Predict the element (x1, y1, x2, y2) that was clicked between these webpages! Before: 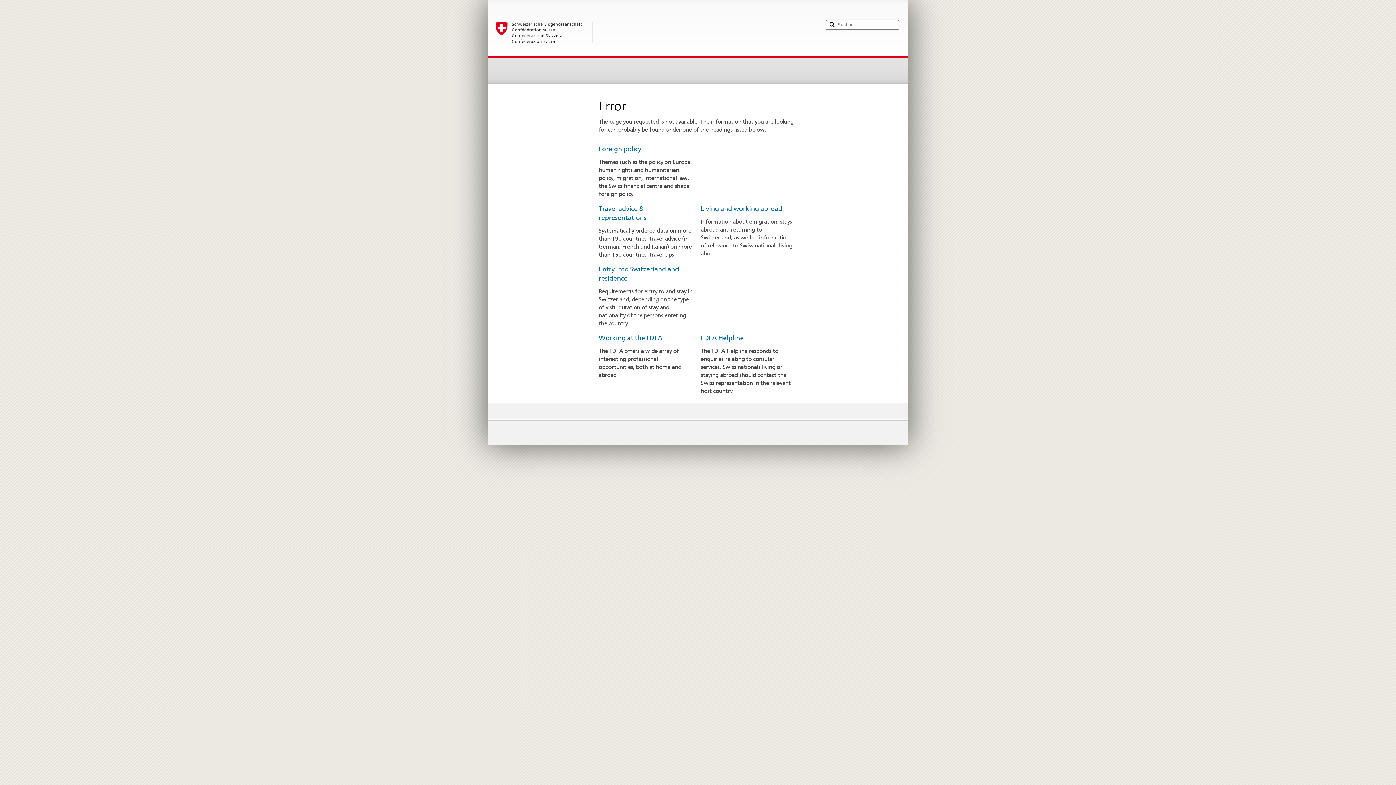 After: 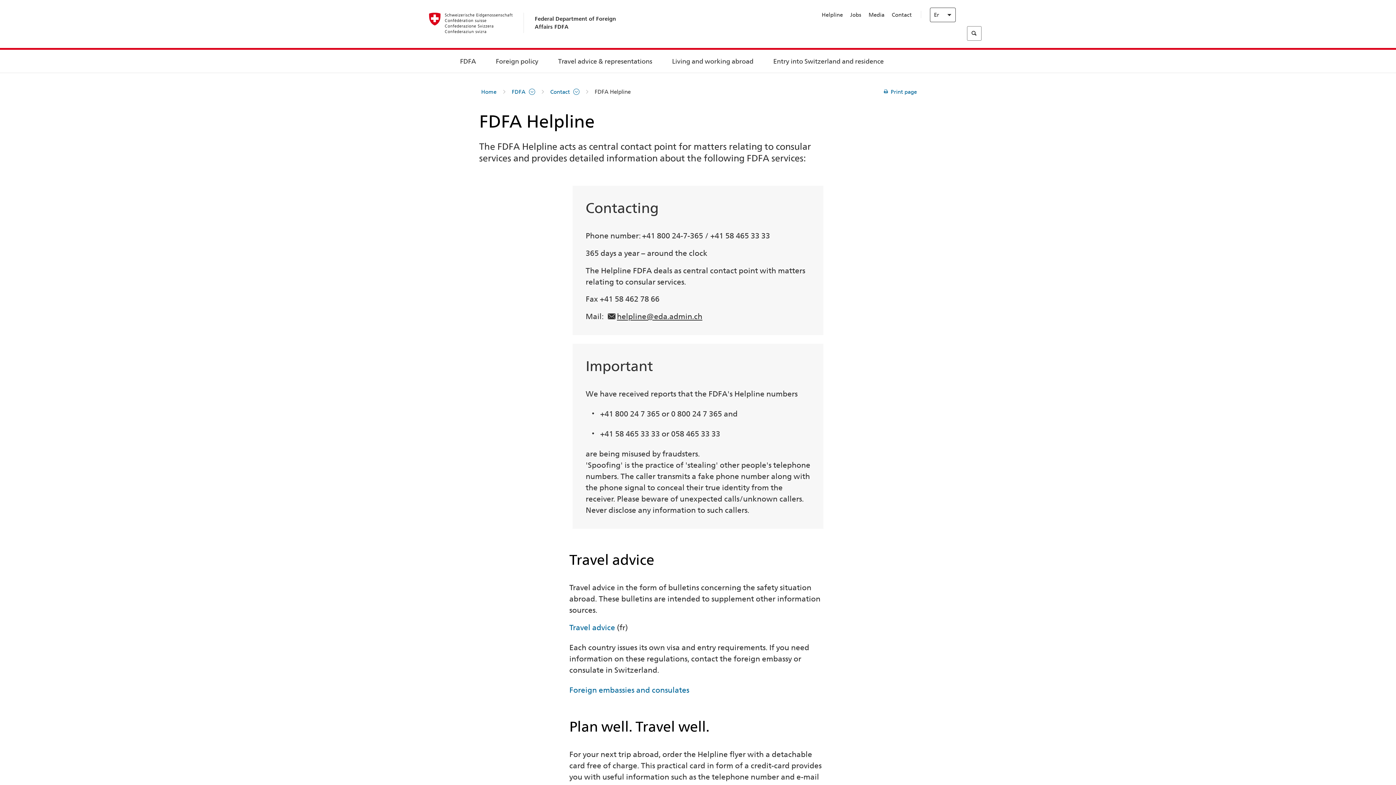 Action: label: FDFA Helpline bbox: (701, 334, 743, 341)